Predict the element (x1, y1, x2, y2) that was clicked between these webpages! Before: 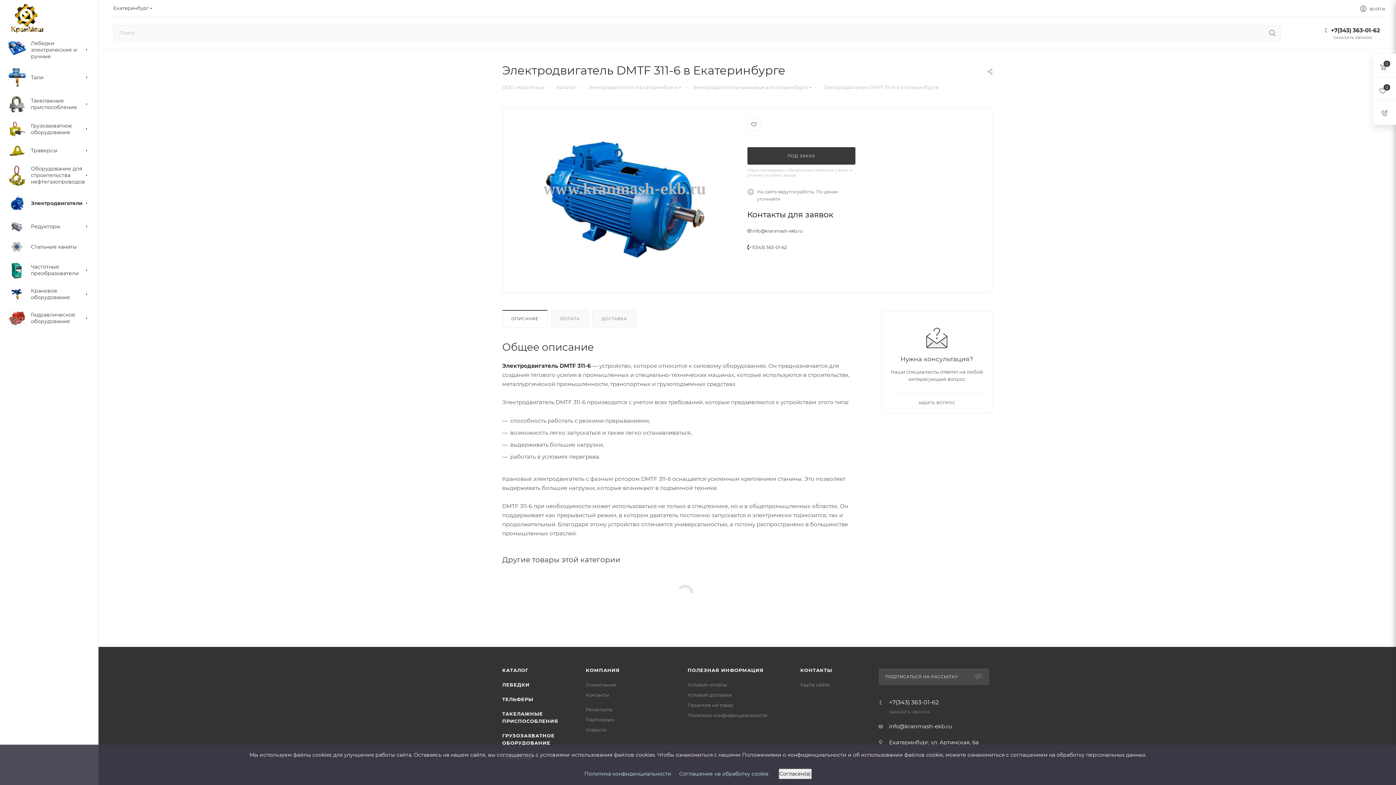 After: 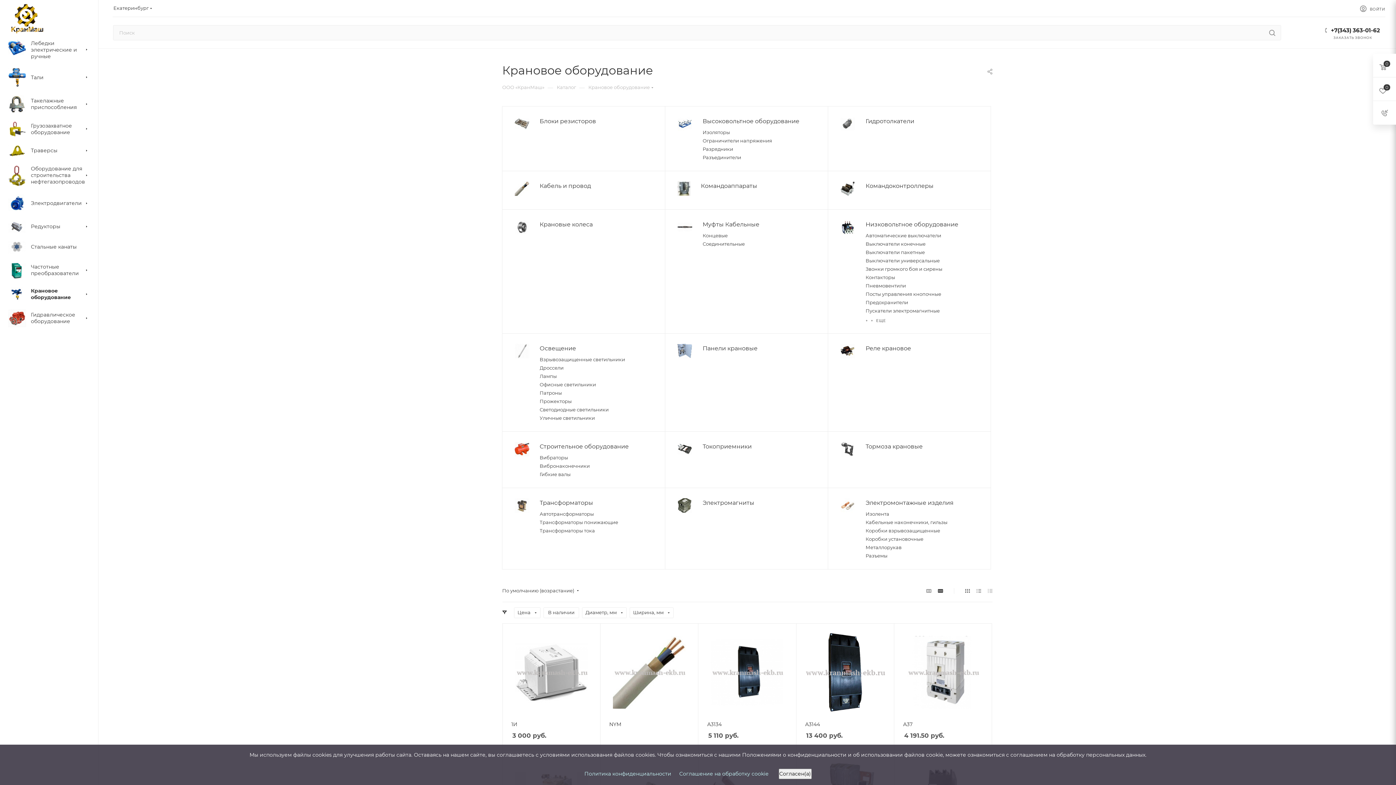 Action: bbox: (2, 283, 98, 305) label: 	Крановое оборудование